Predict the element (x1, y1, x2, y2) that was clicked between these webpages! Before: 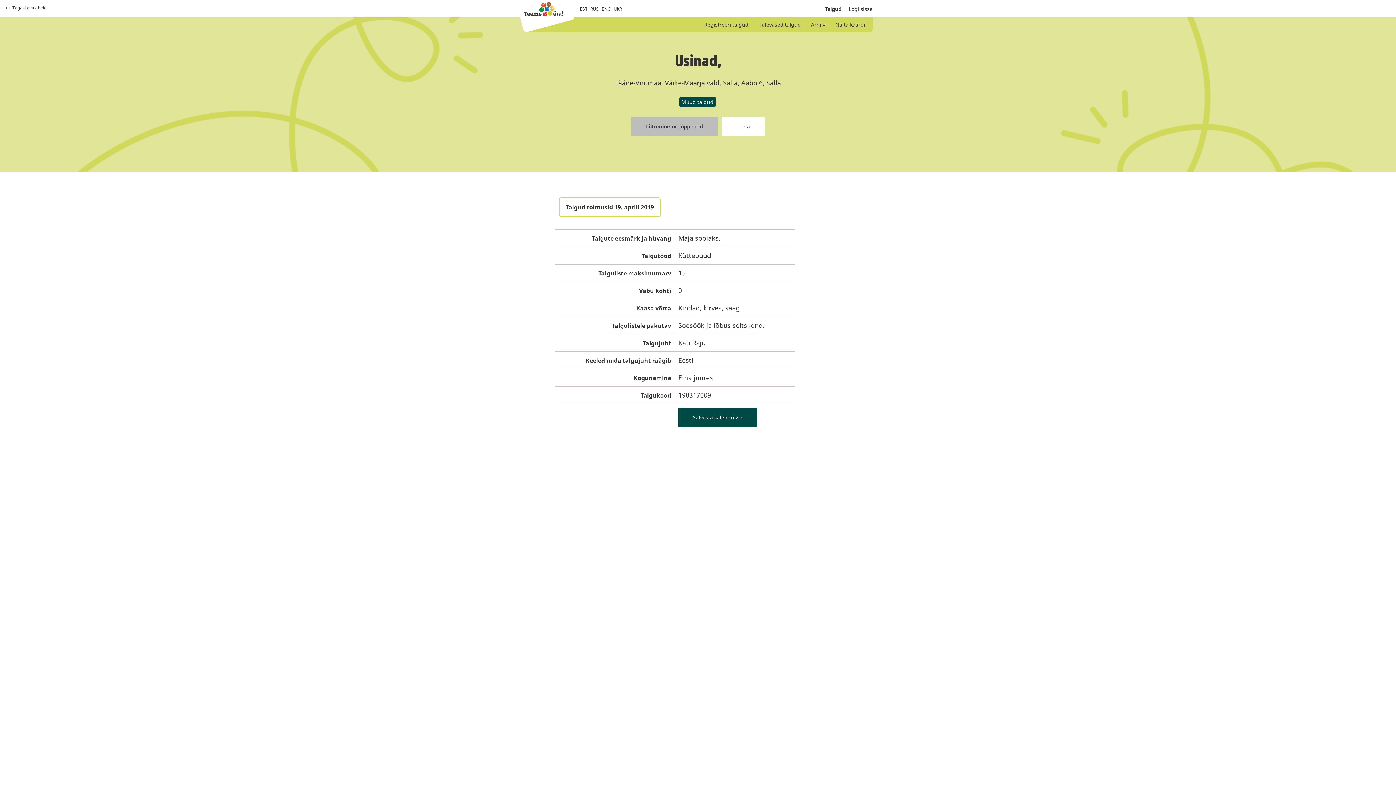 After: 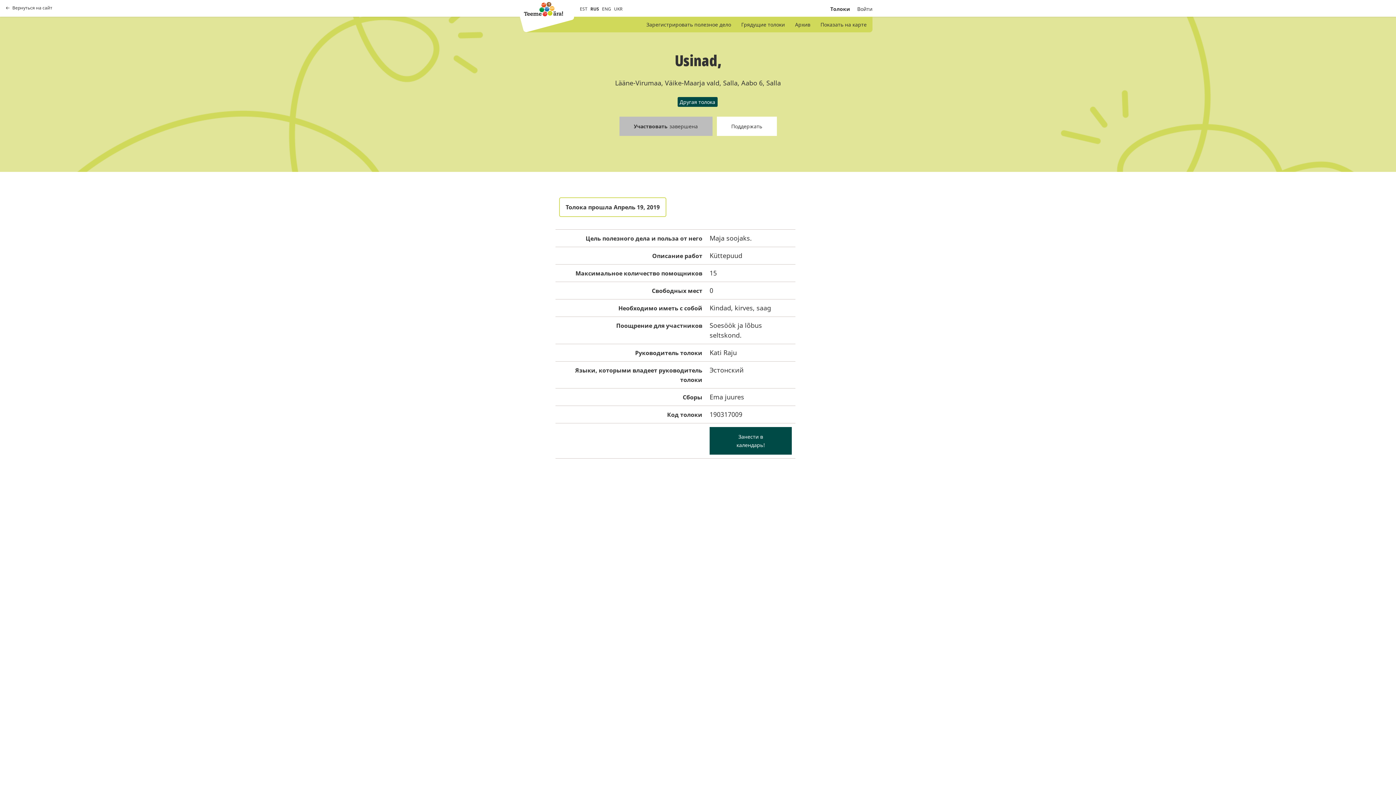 Action: label: RUS bbox: (590, 5, 598, 11)